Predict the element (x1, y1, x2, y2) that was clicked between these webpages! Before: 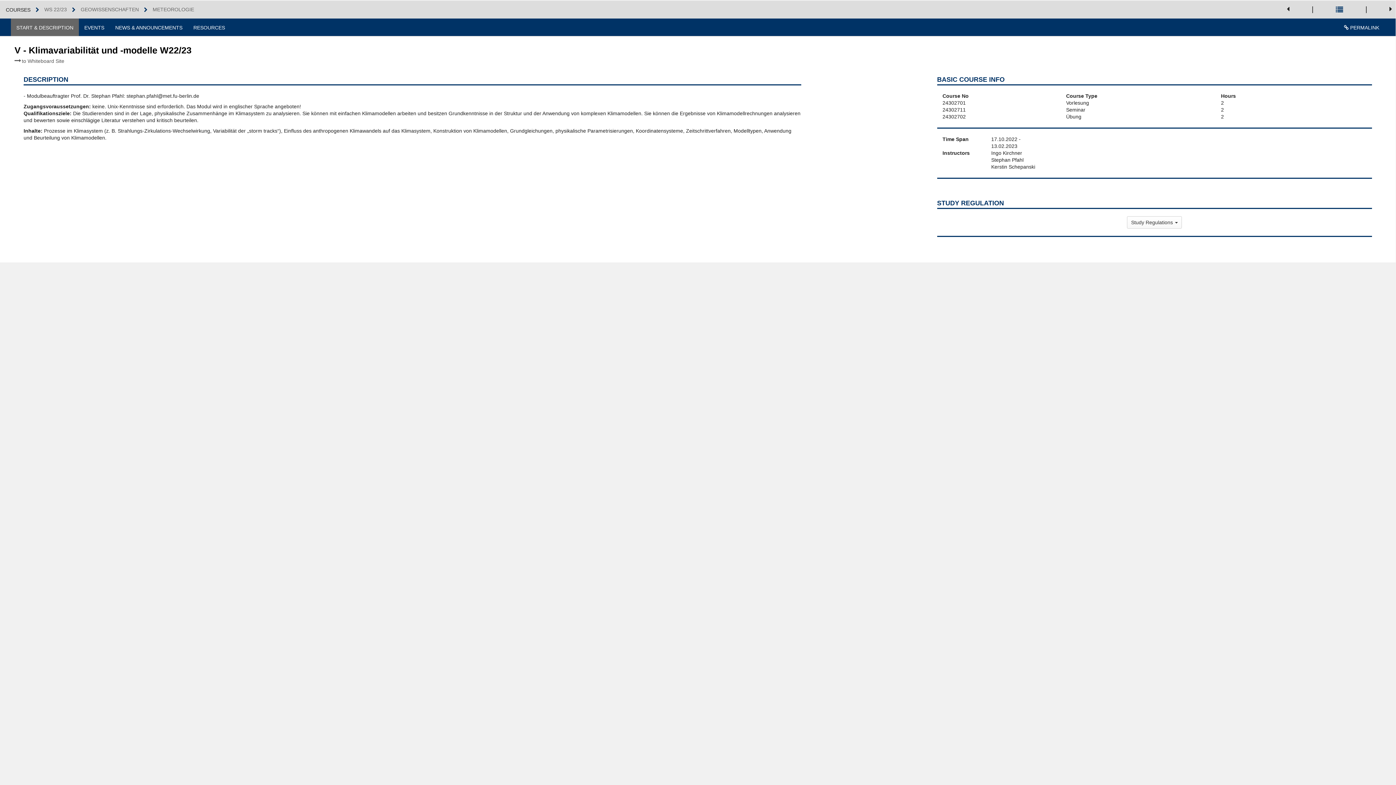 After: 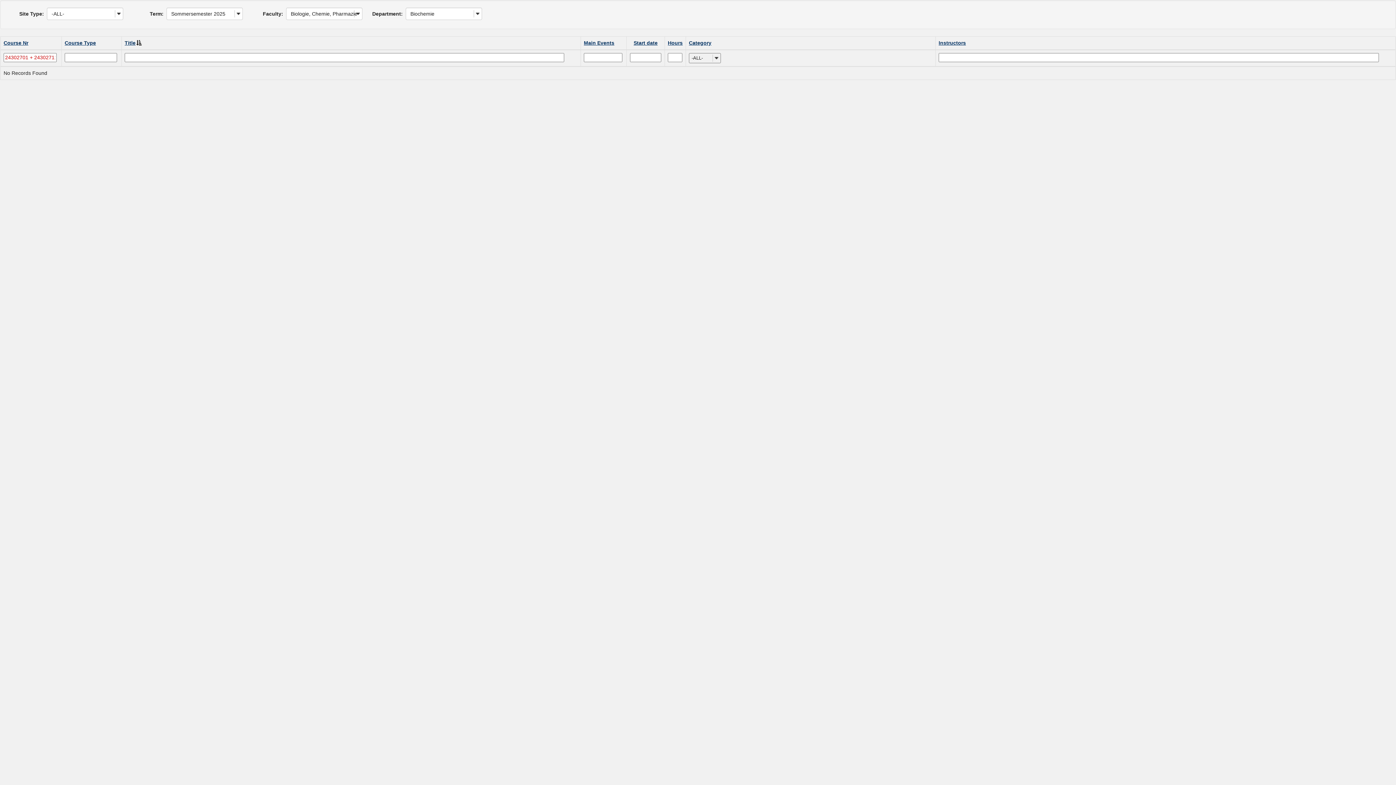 Action: bbox: (1336, 4, 1343, 14)